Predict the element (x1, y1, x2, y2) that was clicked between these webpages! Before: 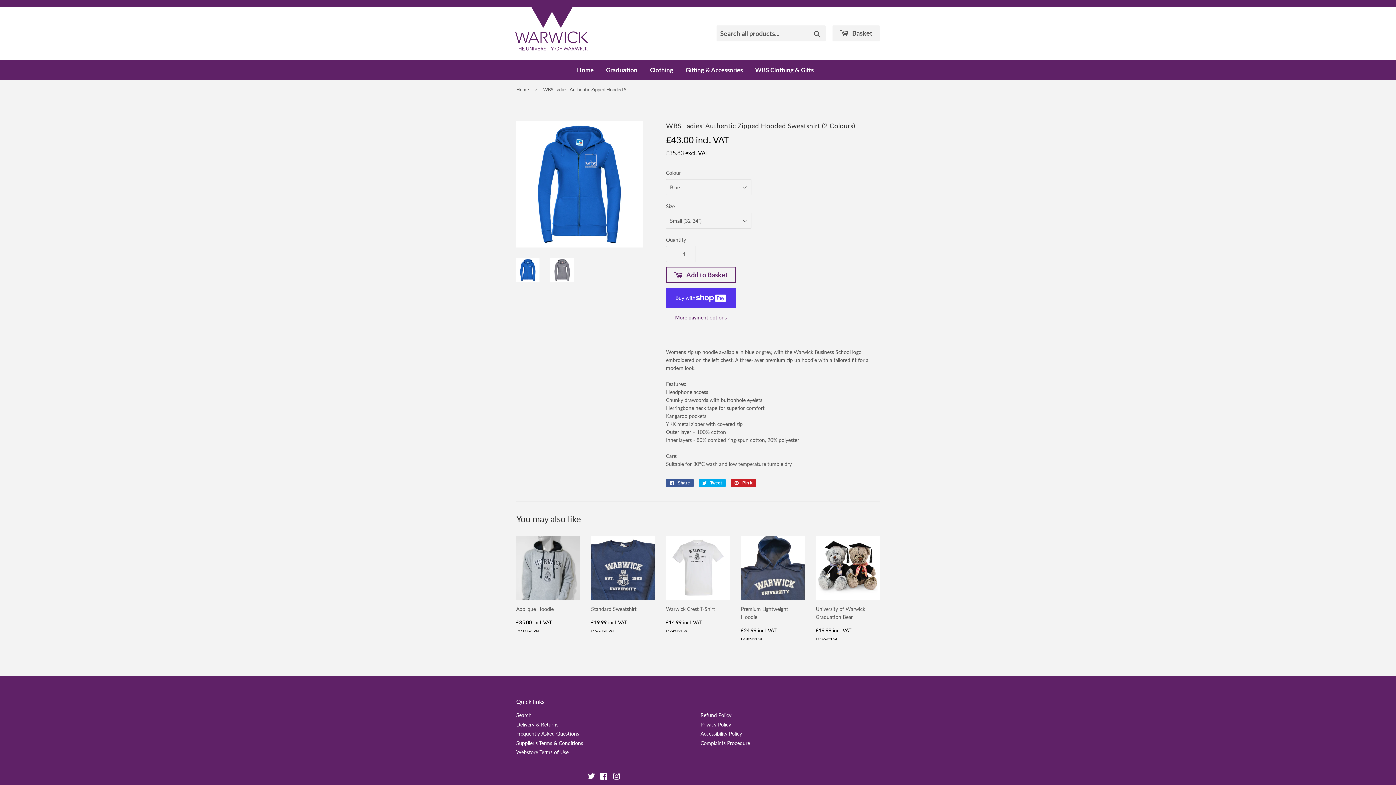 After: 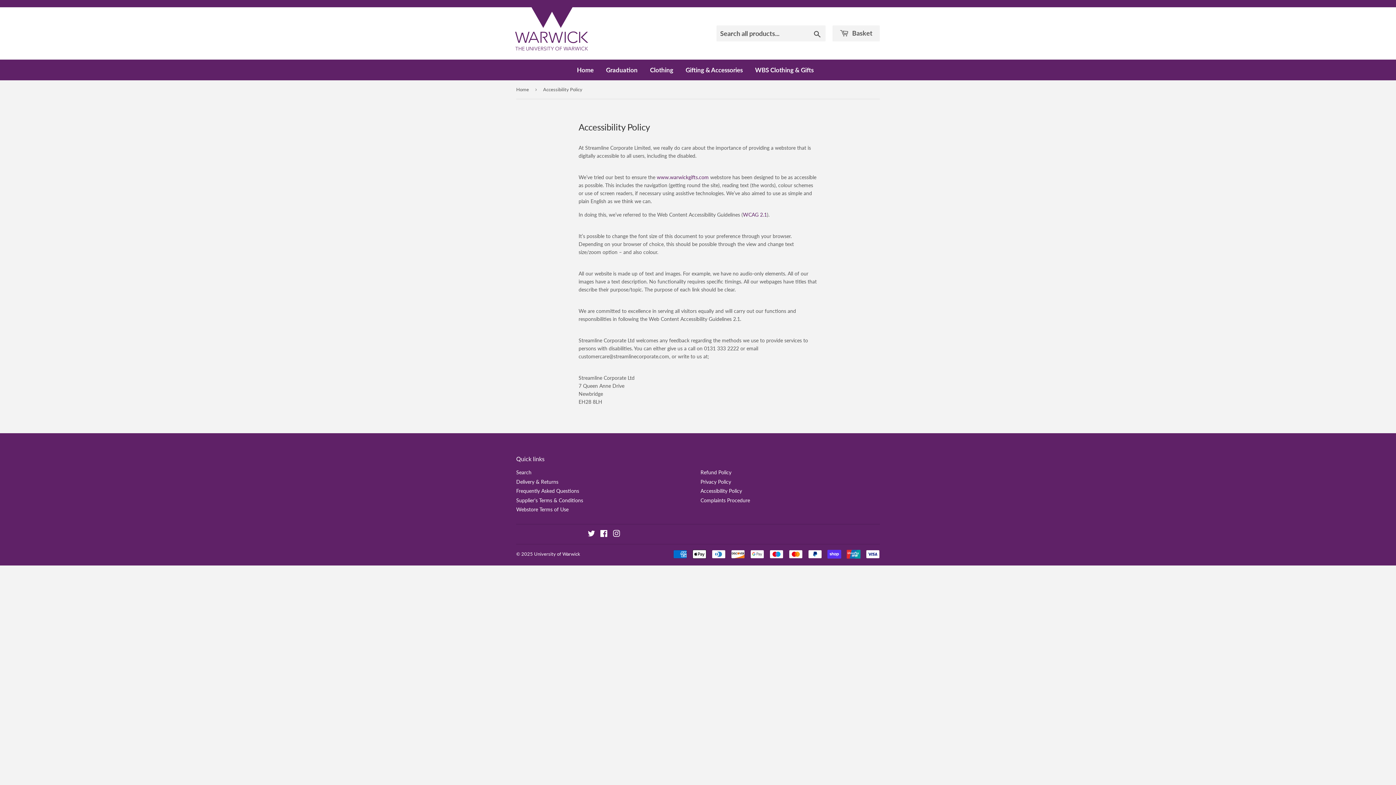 Action: bbox: (700, 731, 742, 737) label: Accessibility Policy